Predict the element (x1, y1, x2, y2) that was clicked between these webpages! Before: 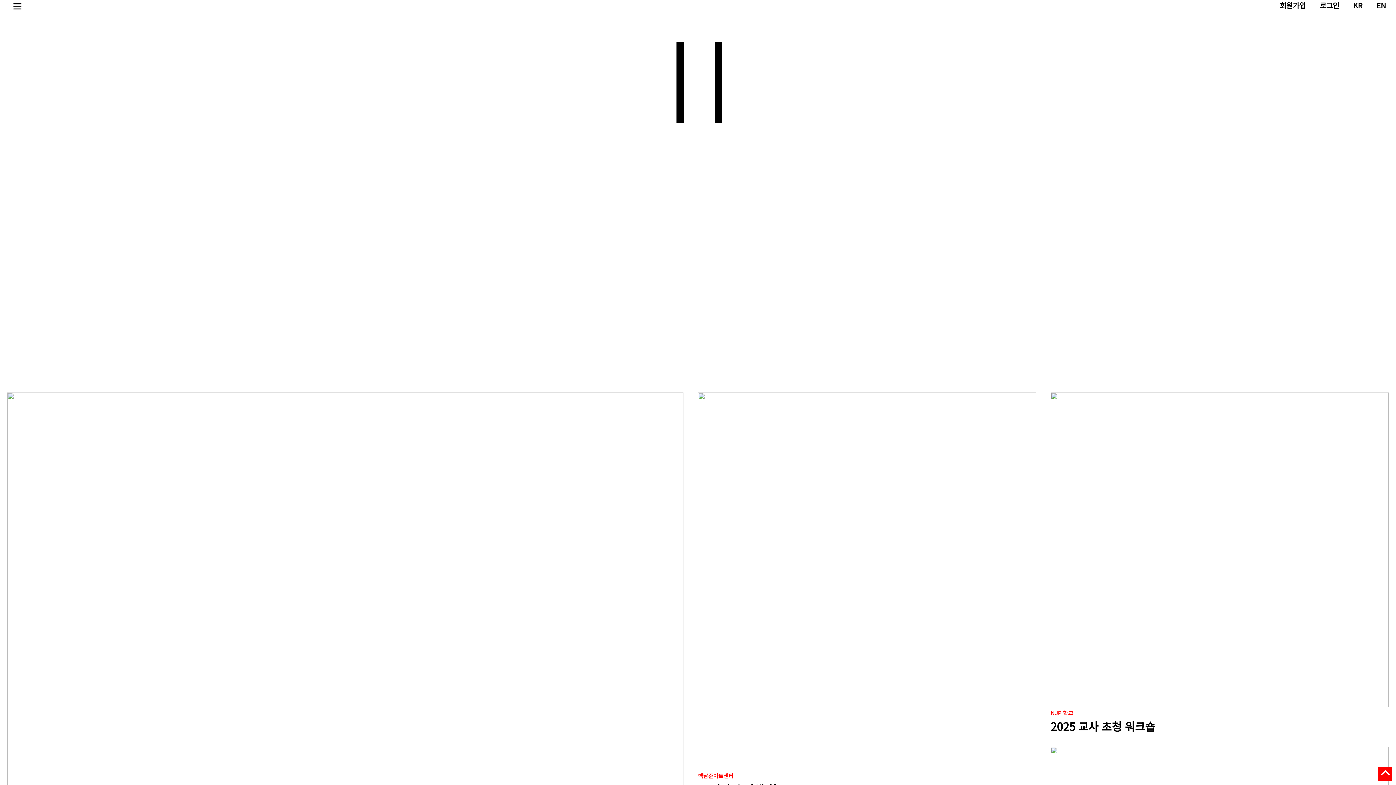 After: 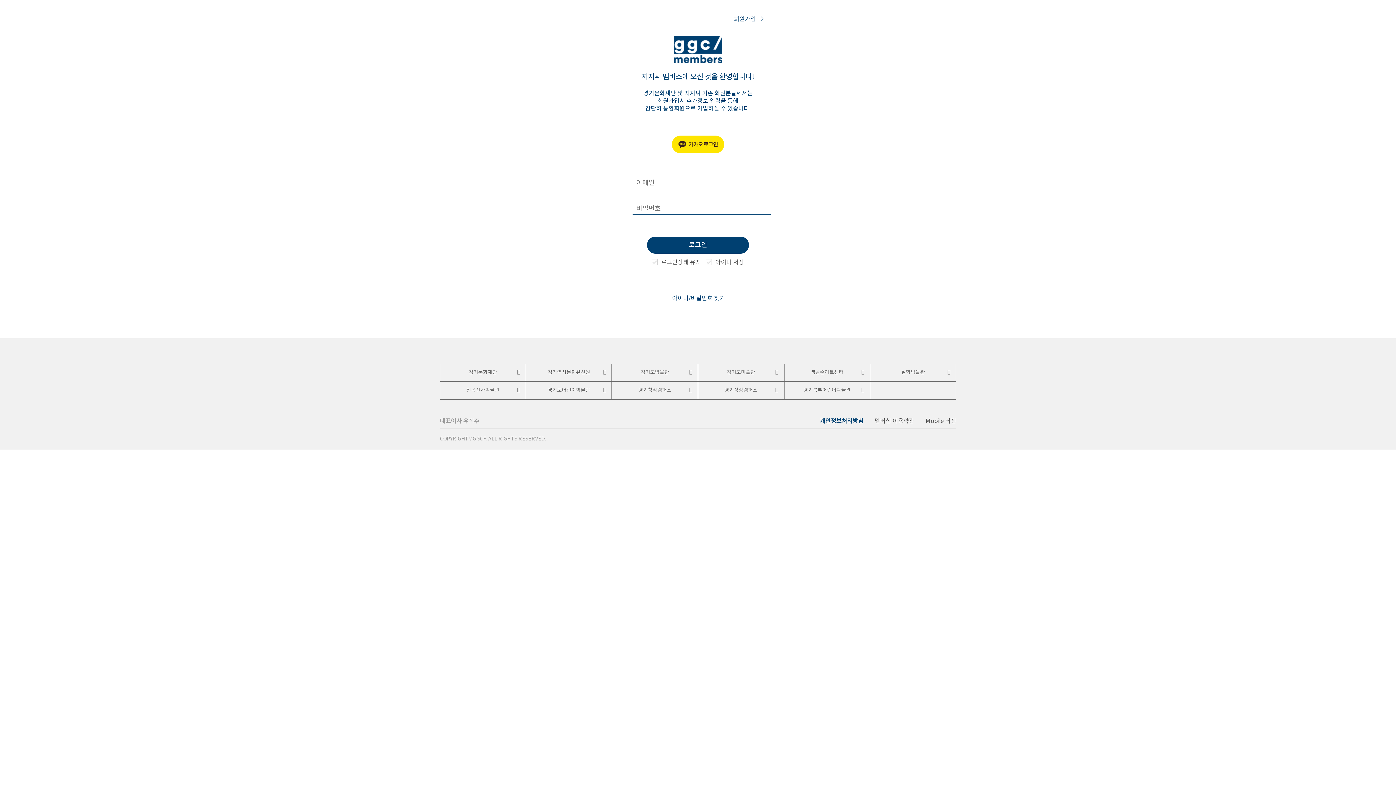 Action: bbox: (1320, 0, 1339, 13) label: 로그인